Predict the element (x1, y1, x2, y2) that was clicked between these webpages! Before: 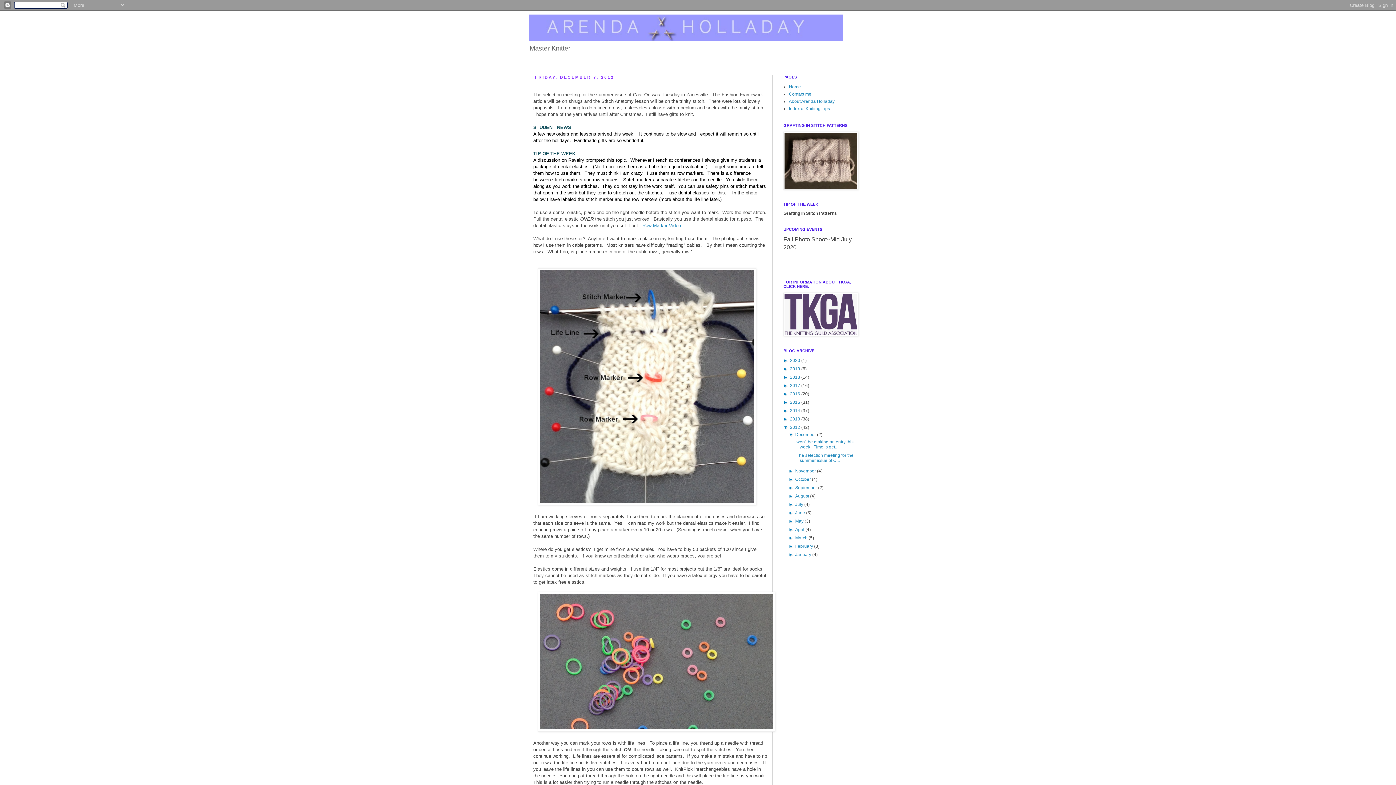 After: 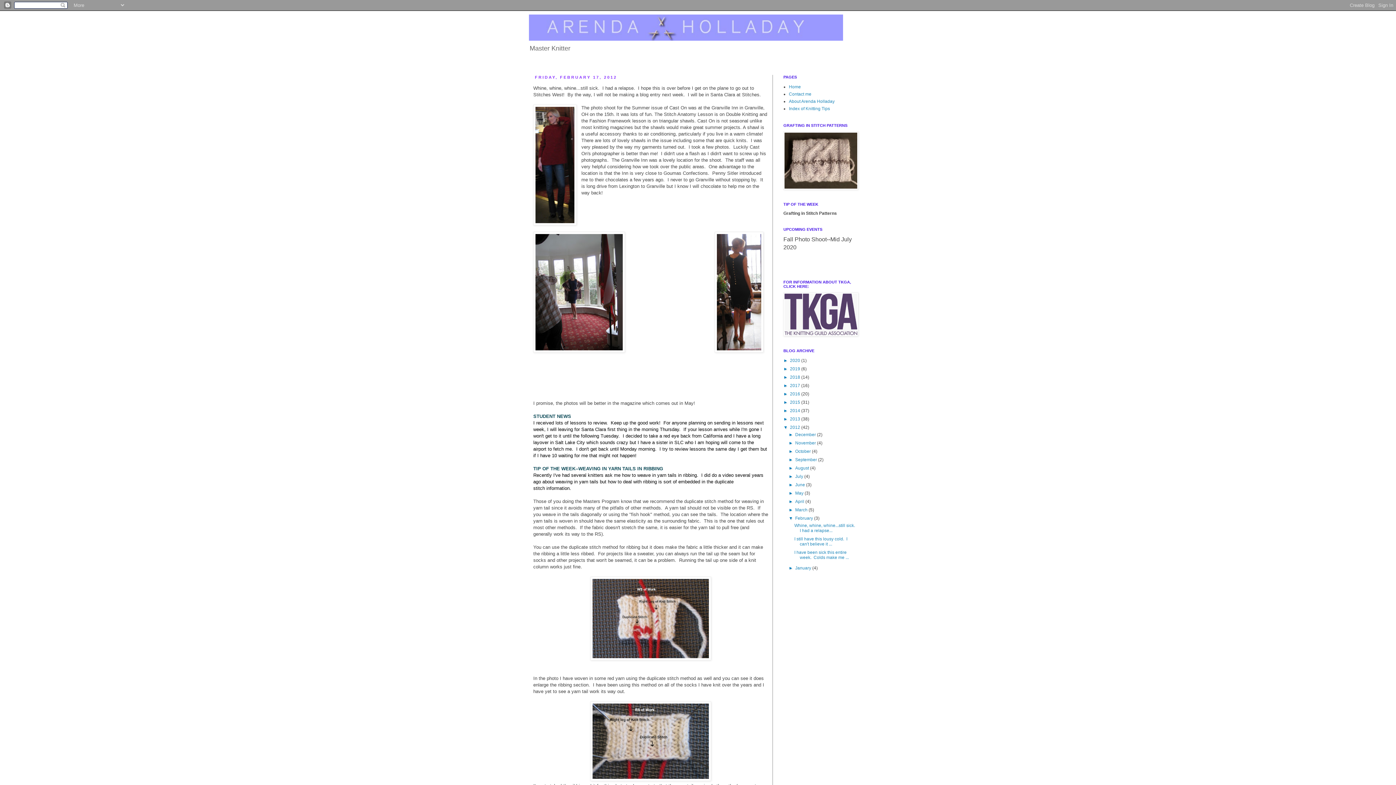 Action: bbox: (795, 544, 814, 549) label: February 